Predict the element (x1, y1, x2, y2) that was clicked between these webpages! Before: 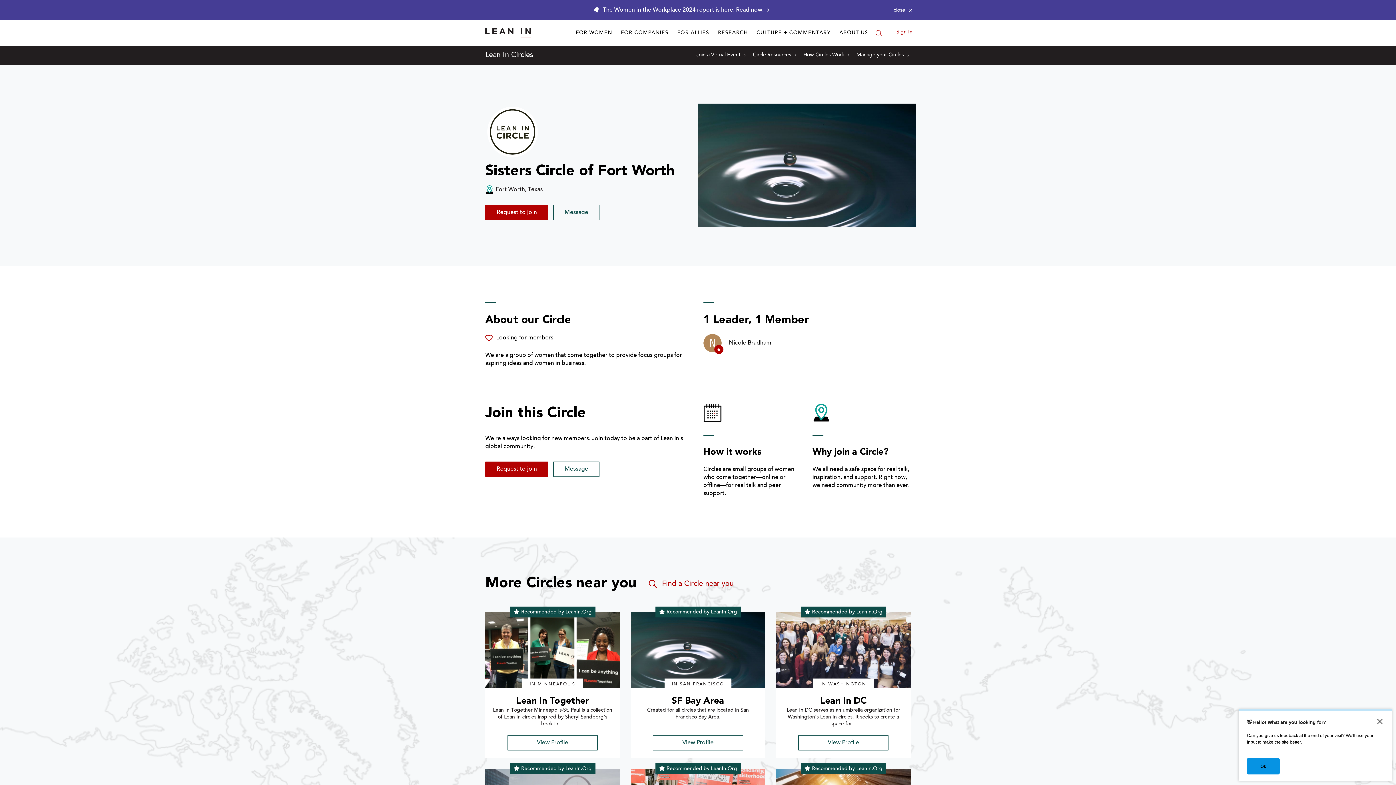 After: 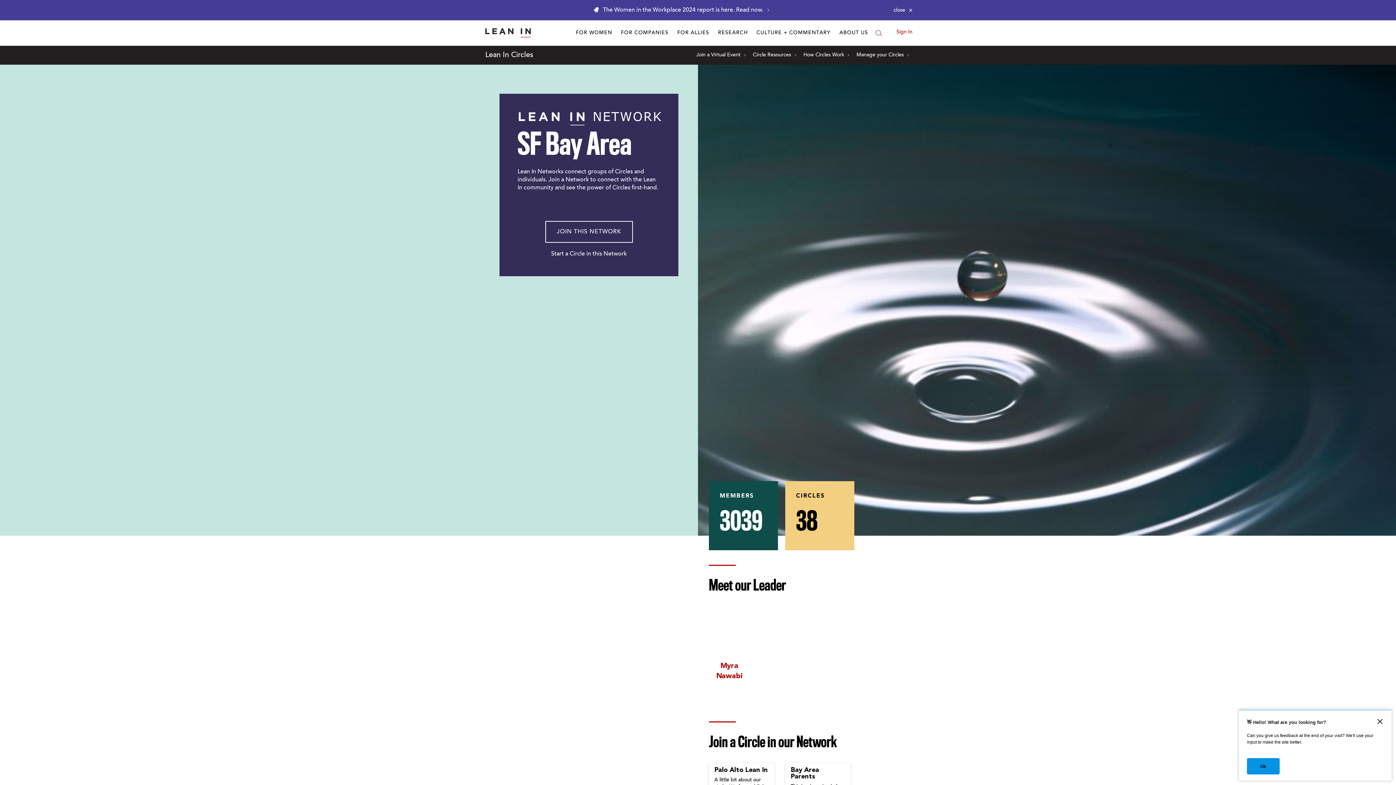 Action: label: profile picture for SF Bay Area circle bbox: (630, 612, 765, 688)